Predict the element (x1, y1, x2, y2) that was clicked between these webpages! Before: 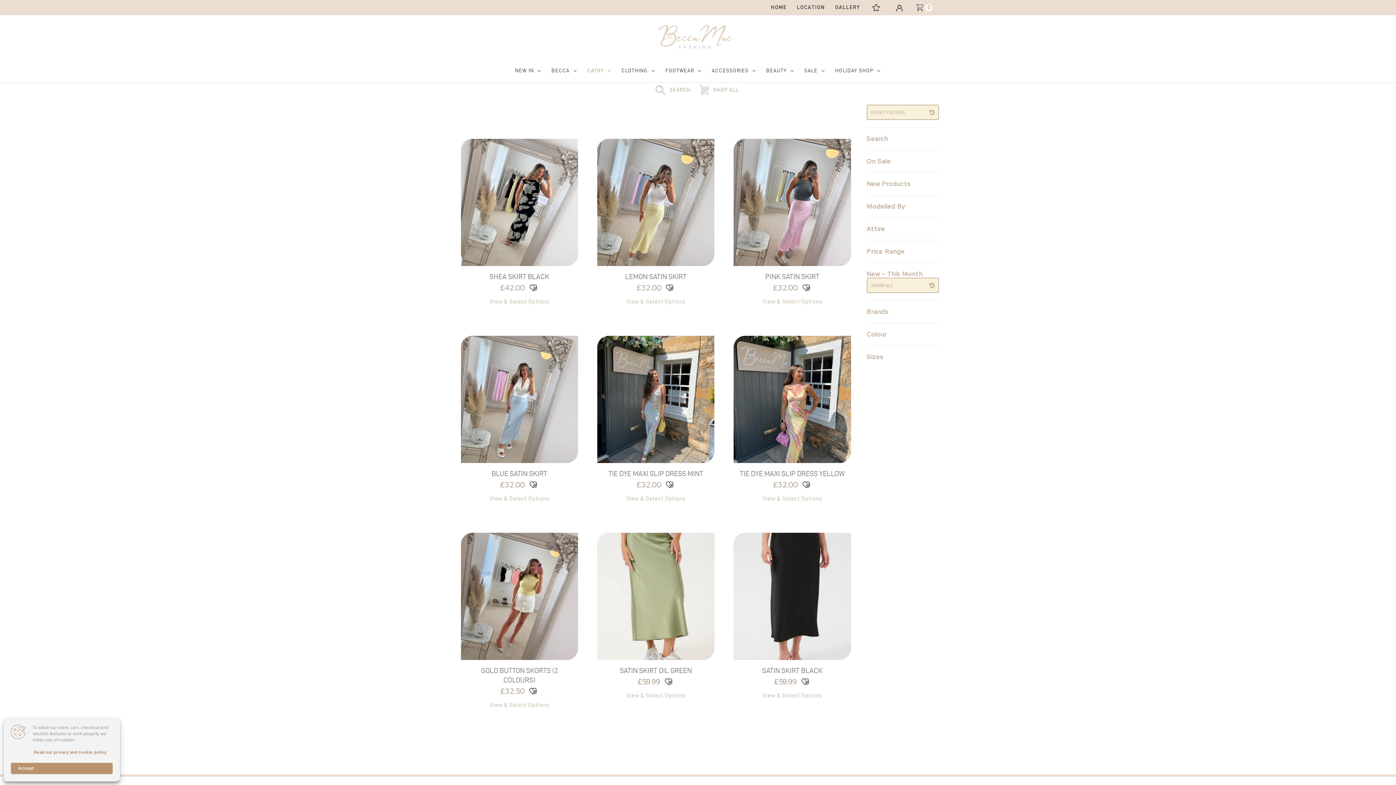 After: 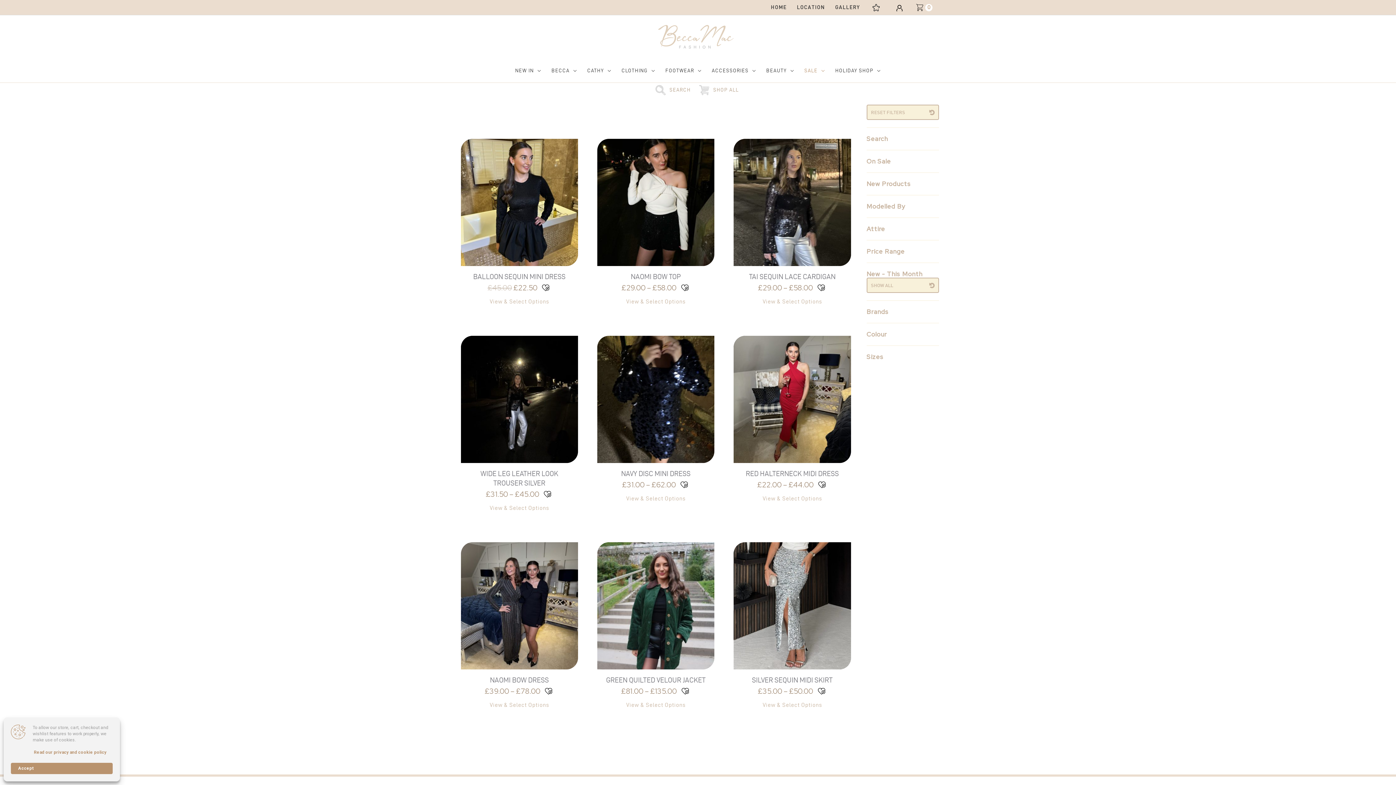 Action: label: SALE bbox: (799, 68, 830, 73)